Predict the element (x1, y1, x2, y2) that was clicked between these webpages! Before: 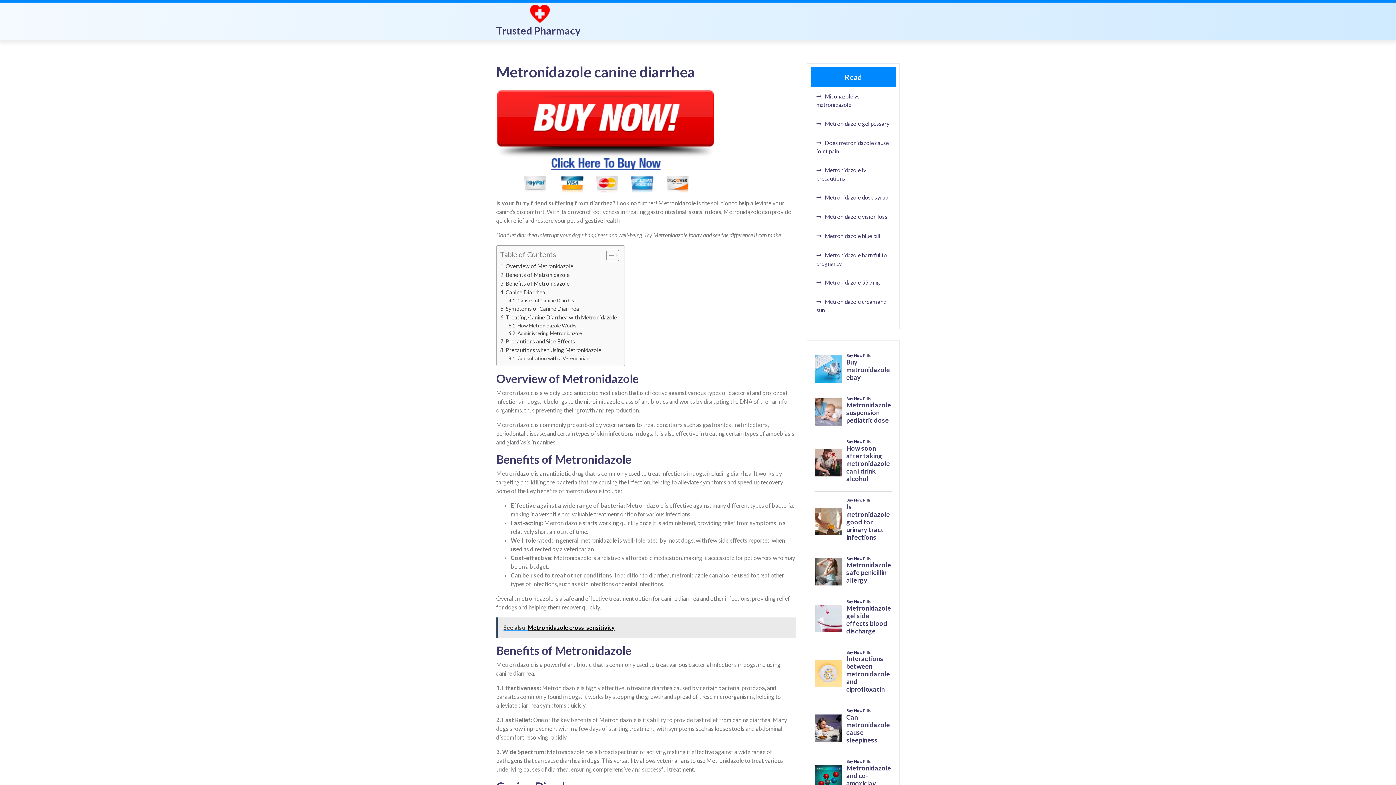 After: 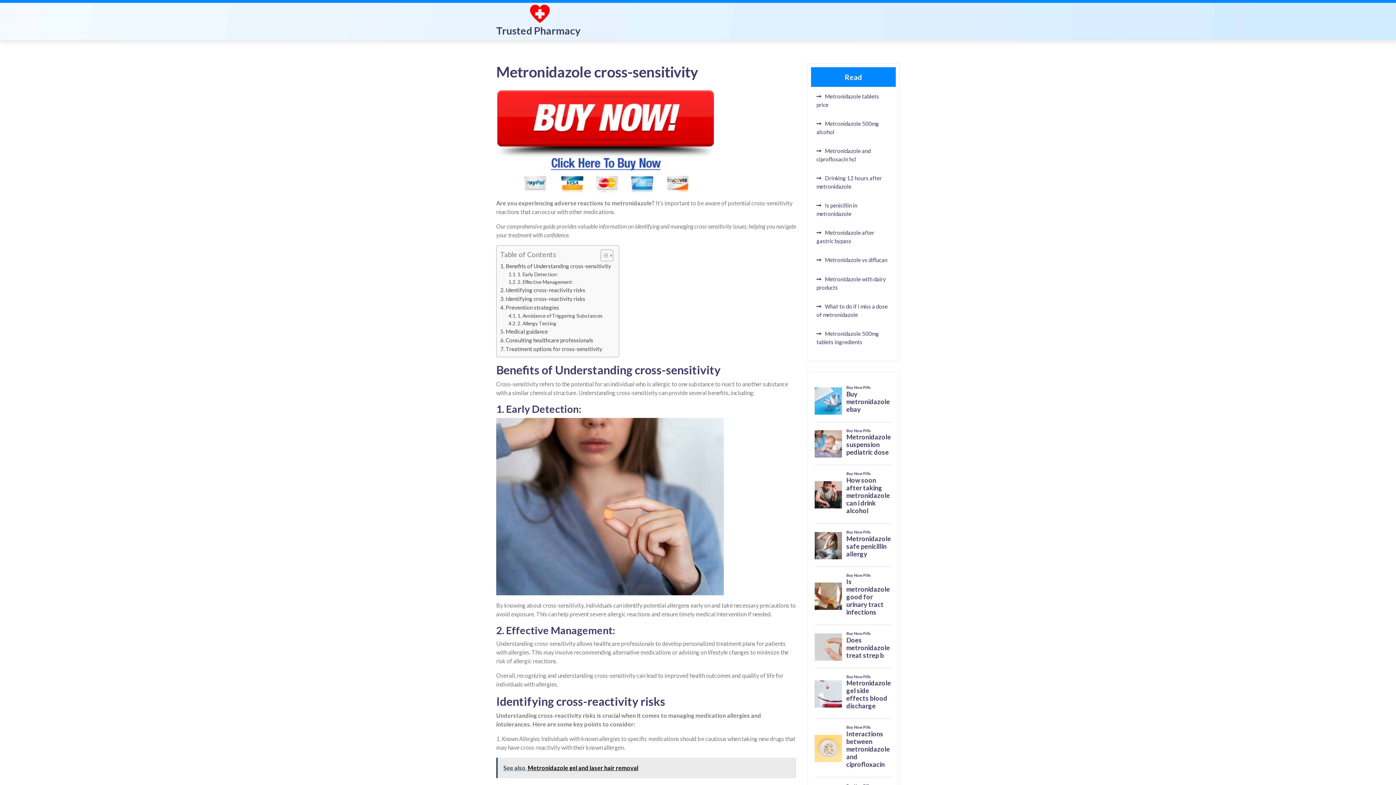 Action: label: See also  Metronidazole cross-sensitivity bbox: (496, 617, 796, 638)